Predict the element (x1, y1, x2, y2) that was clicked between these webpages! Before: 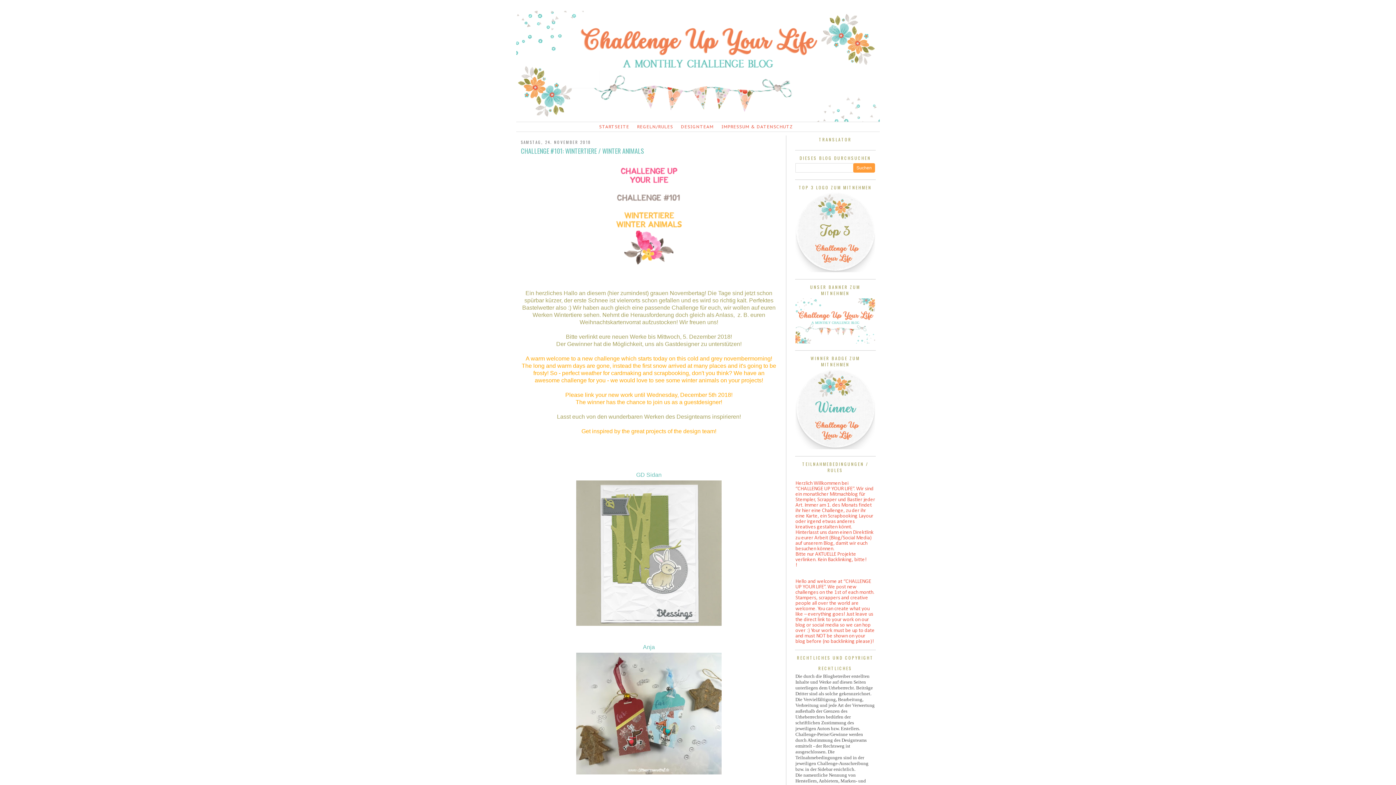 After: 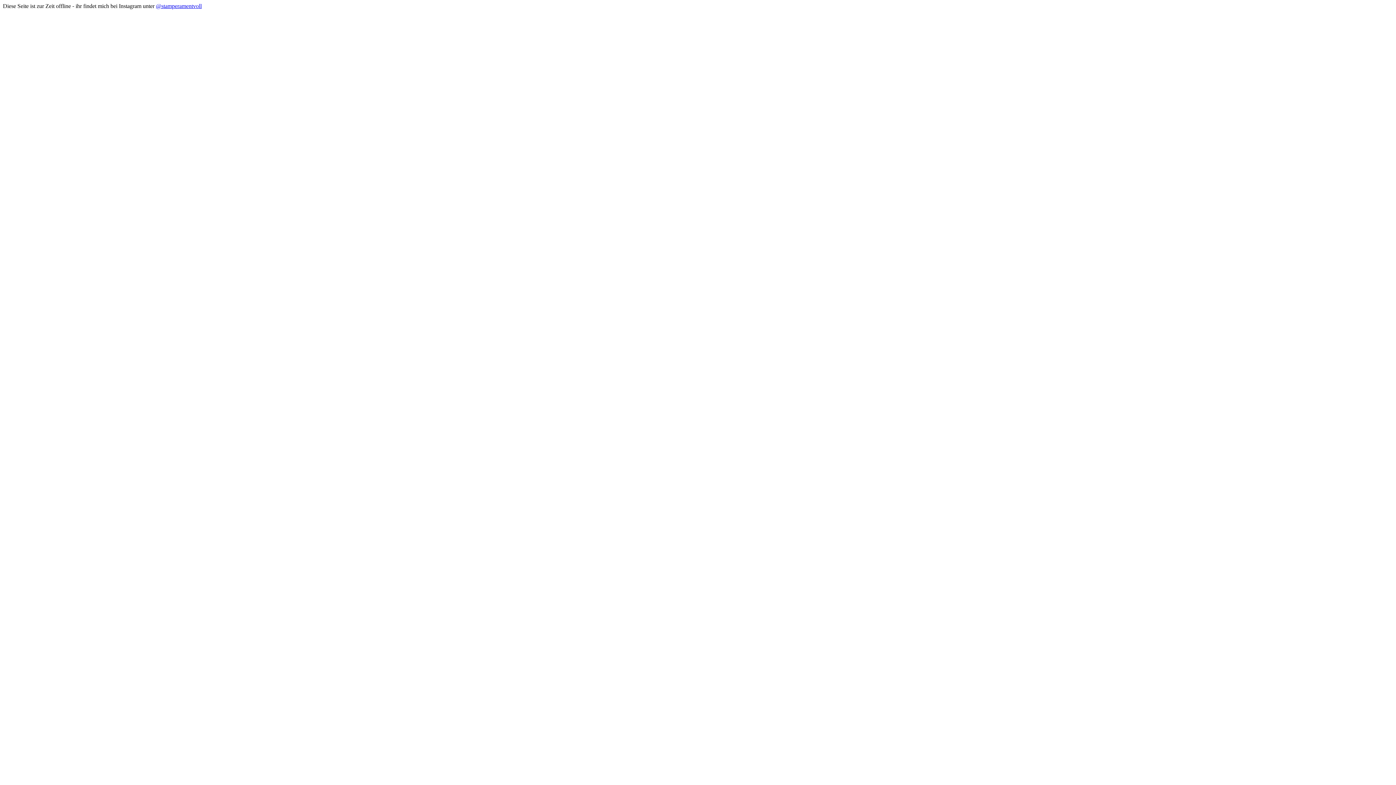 Action: bbox: (643, 644, 655, 650) label: Anja